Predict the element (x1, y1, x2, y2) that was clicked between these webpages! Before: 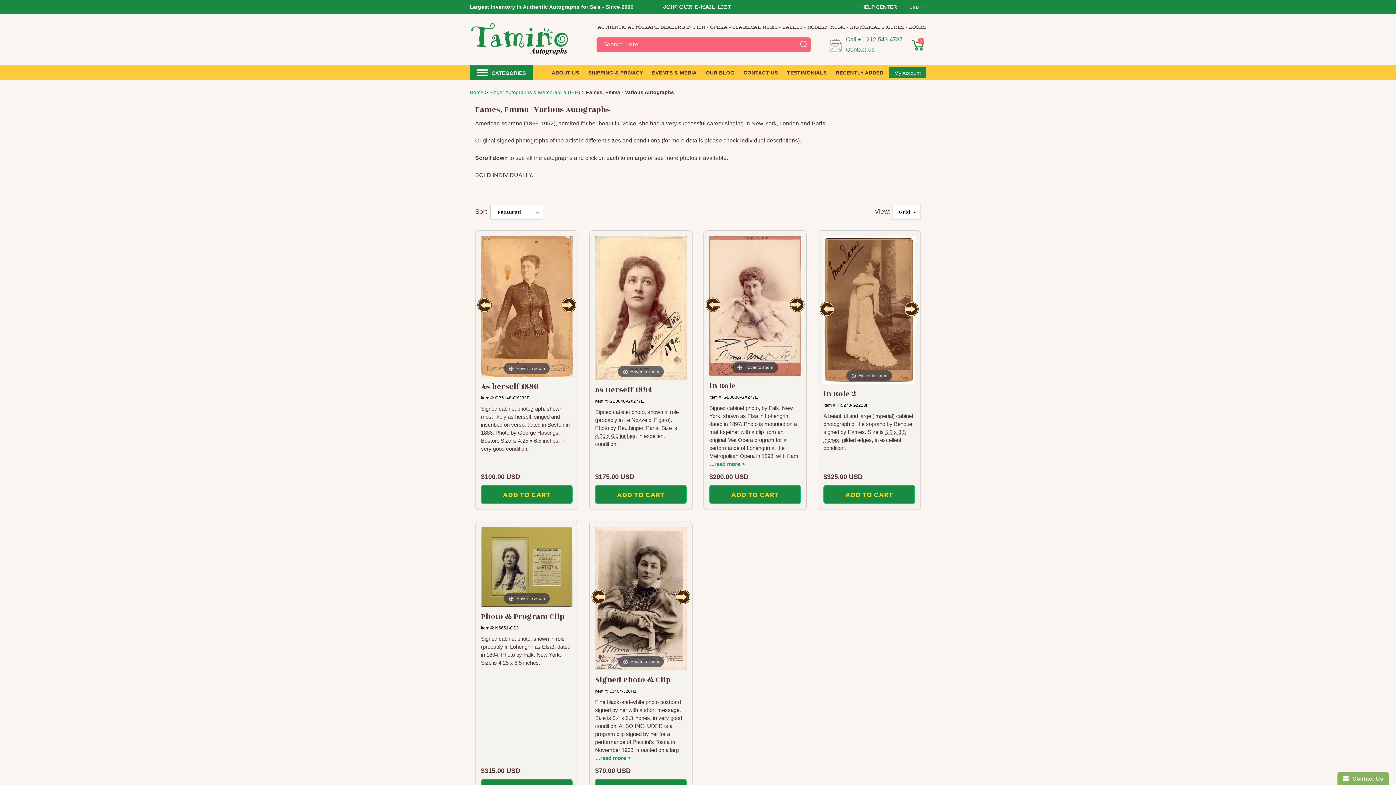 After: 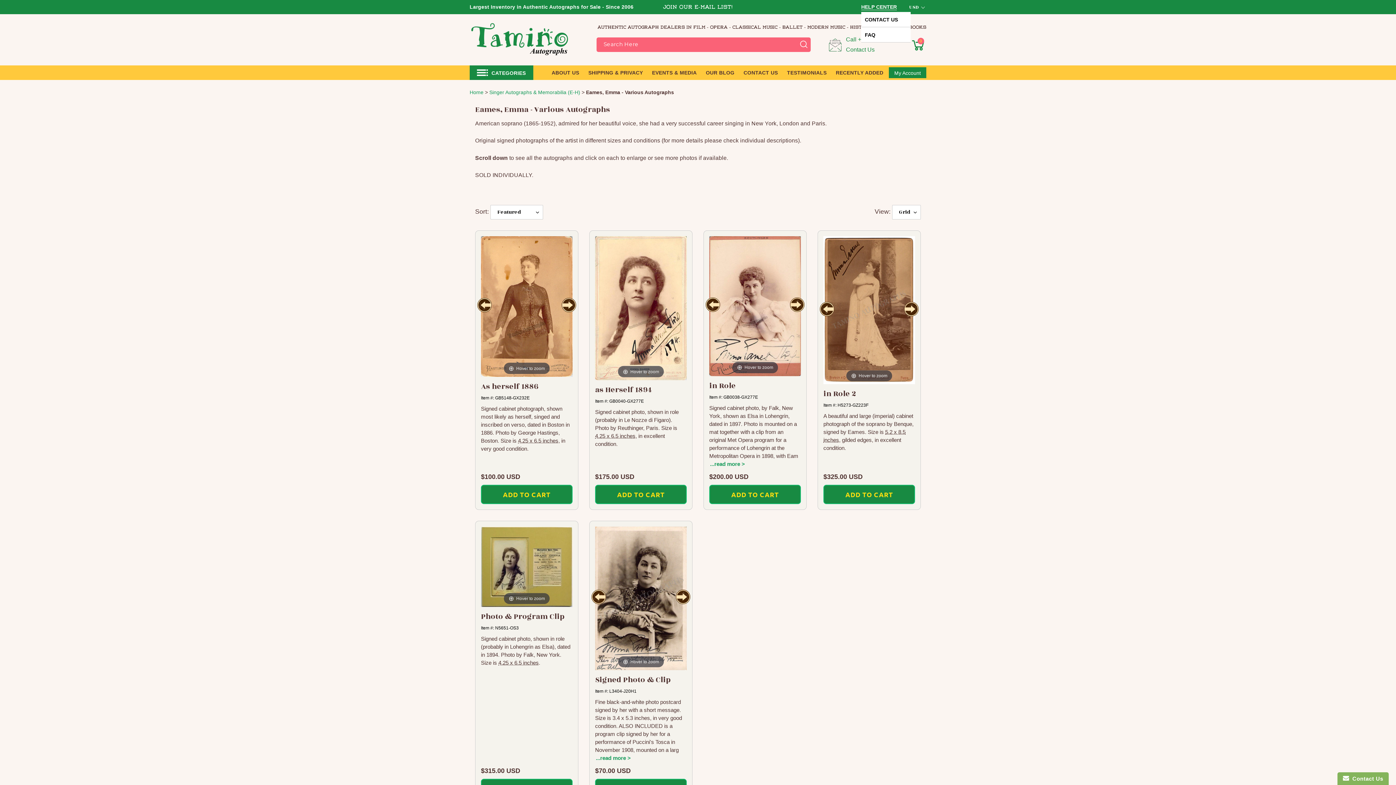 Action: bbox: (861, 3, 897, 10) label: HELP CENTER